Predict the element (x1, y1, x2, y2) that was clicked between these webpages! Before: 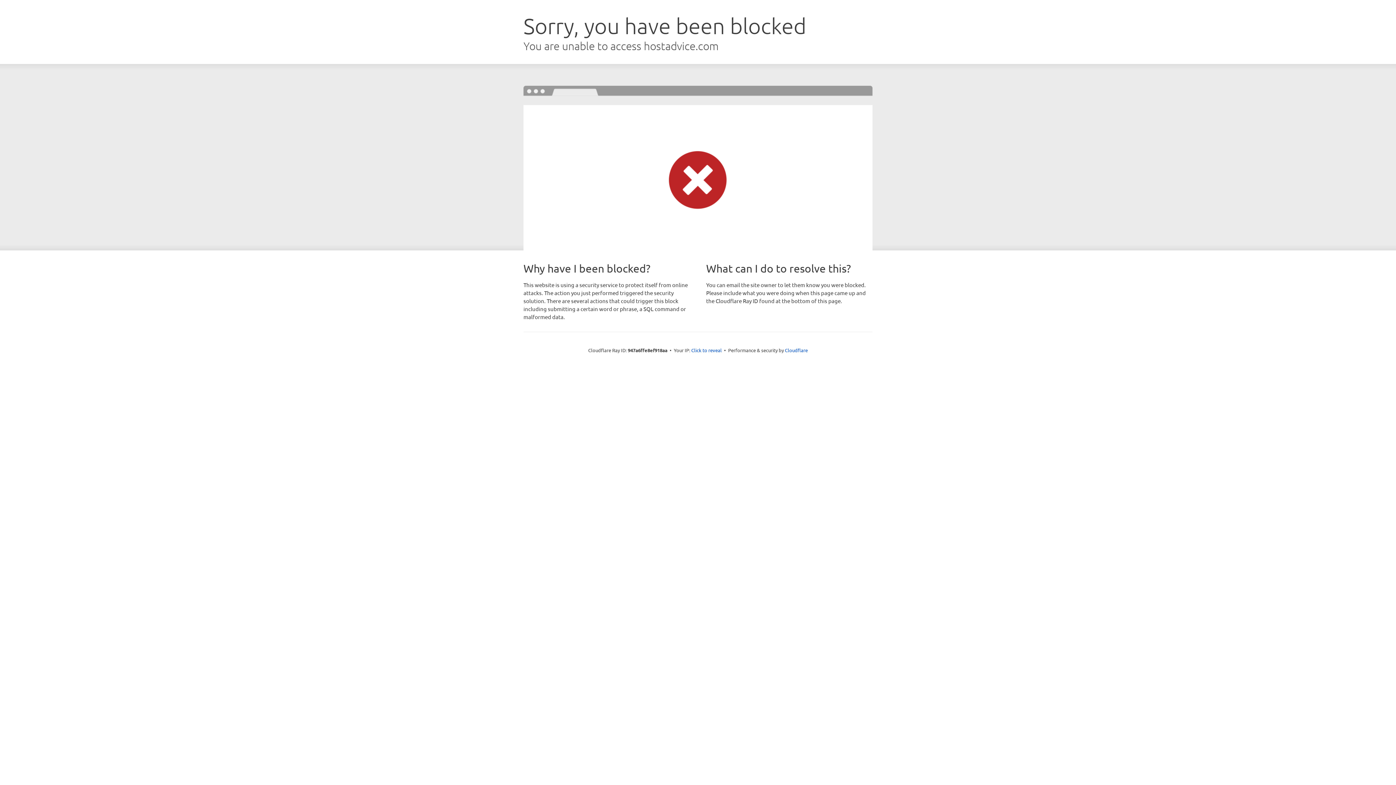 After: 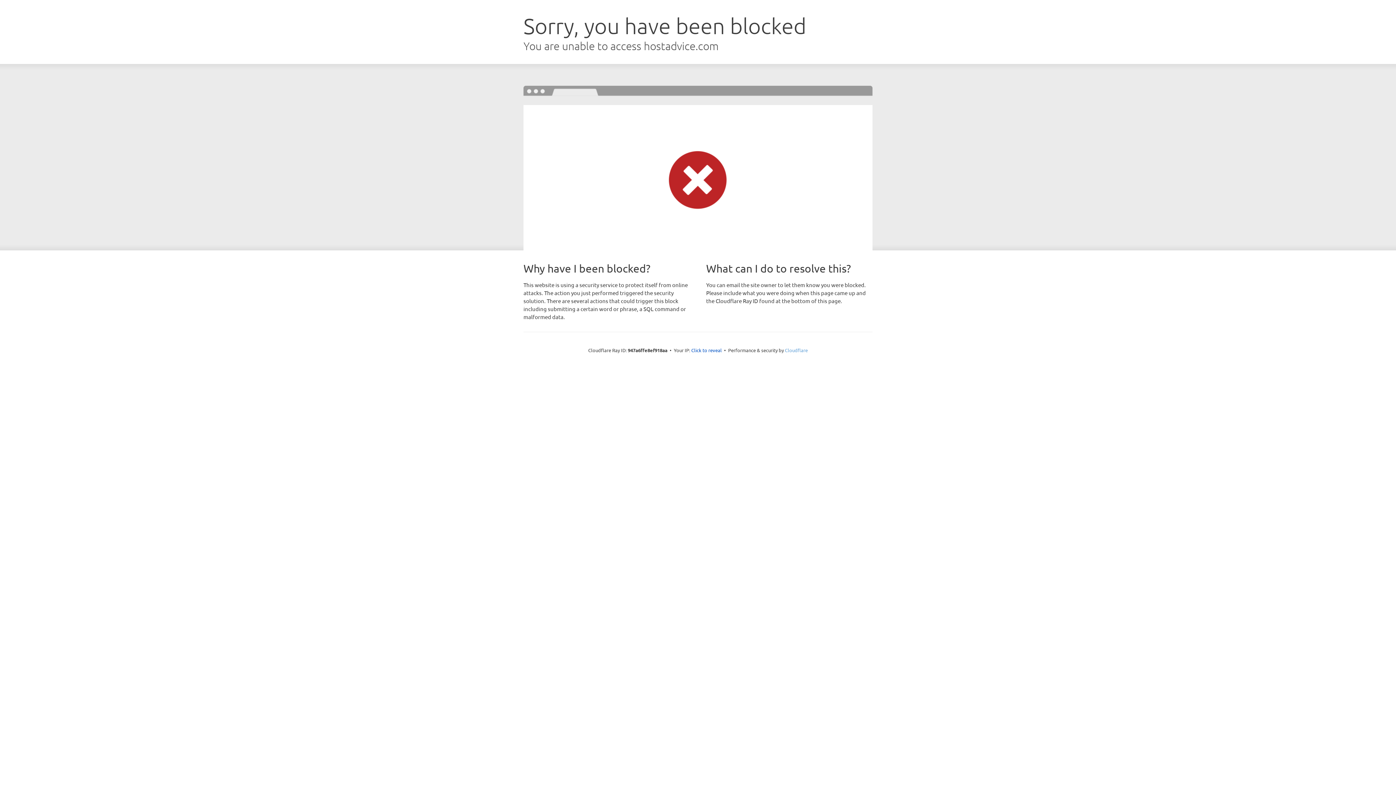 Action: bbox: (785, 347, 808, 353) label: Cloudflare